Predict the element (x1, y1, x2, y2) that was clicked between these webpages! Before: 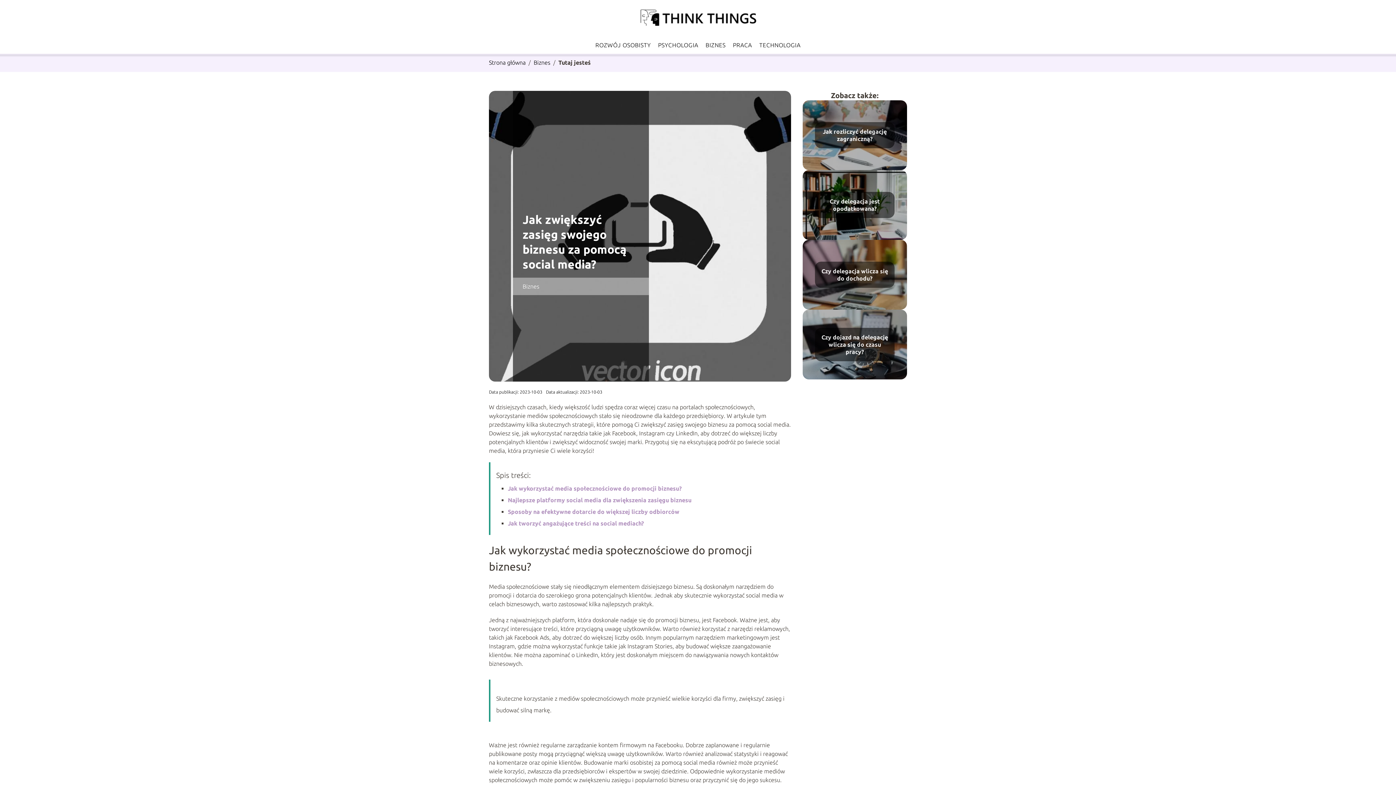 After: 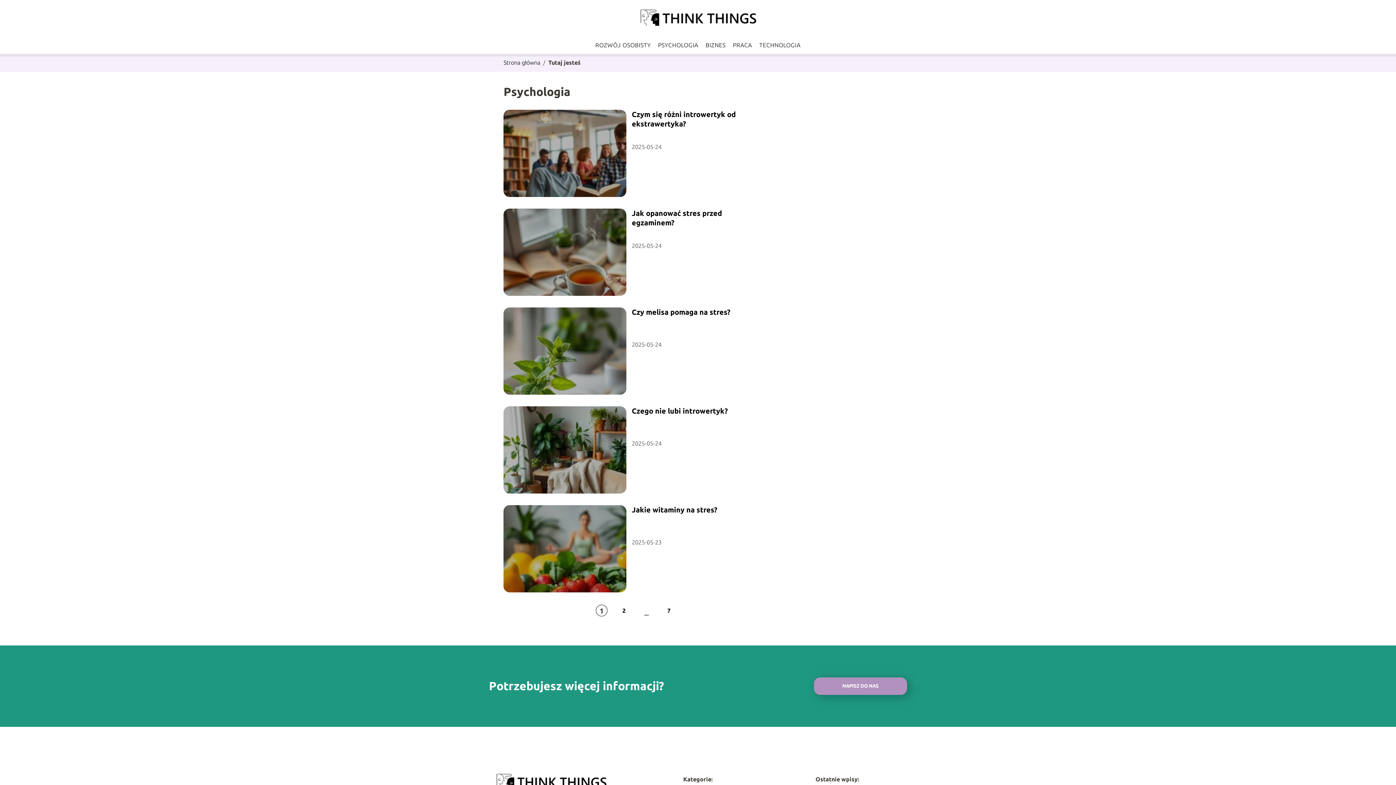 Action: label: PSYCHOLOGIA bbox: (658, 41, 698, 48)